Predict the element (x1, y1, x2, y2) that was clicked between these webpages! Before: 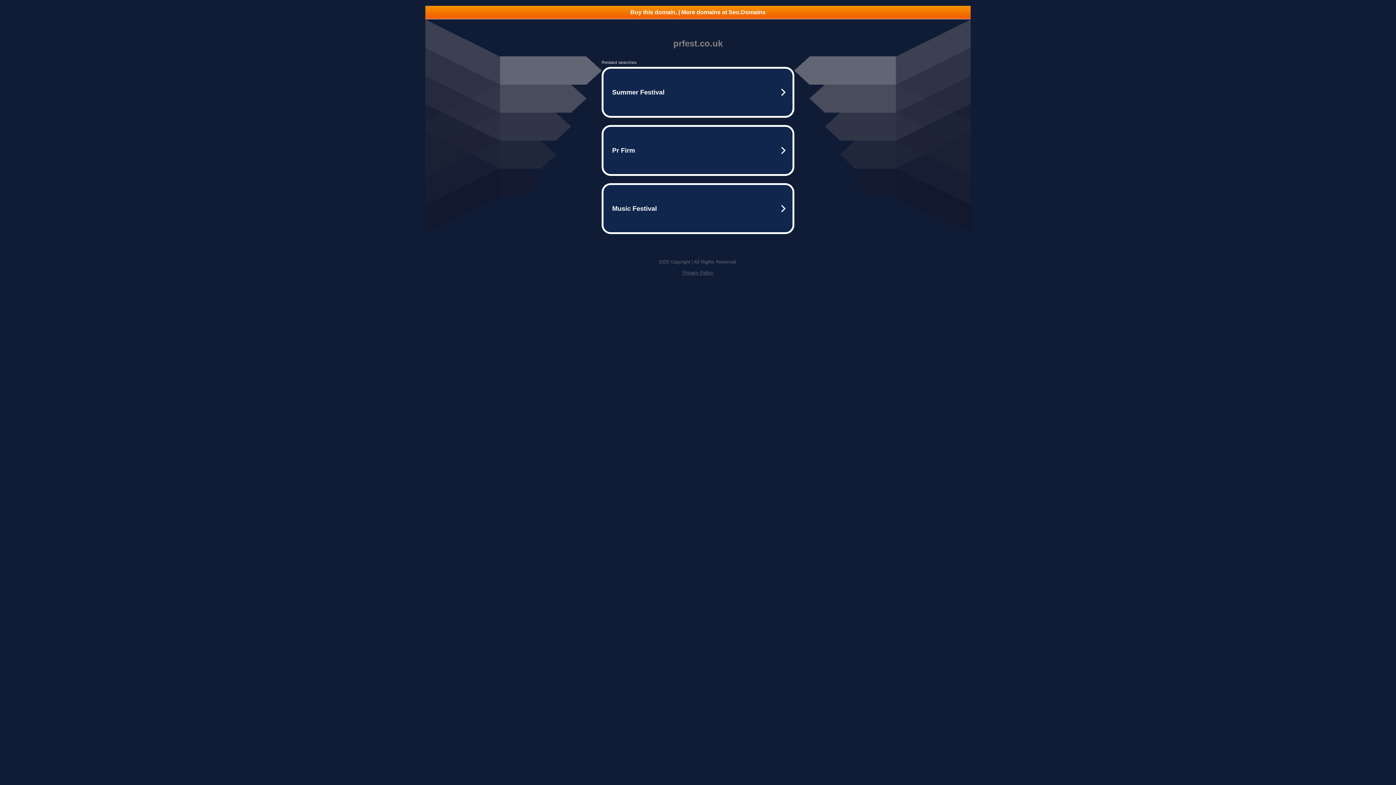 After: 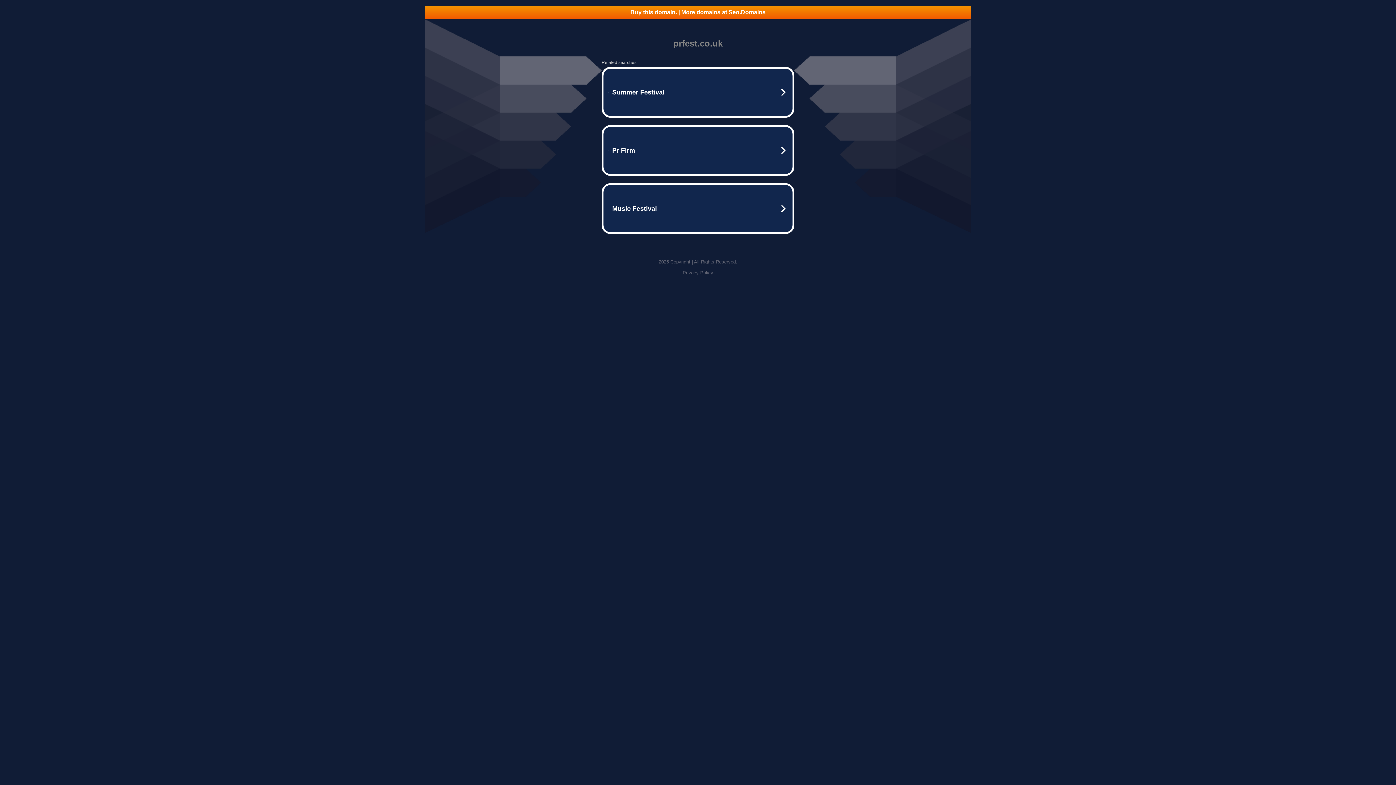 Action: bbox: (425, 5, 970, 18) label: Buy this domain. | More domains at Seo.Domains